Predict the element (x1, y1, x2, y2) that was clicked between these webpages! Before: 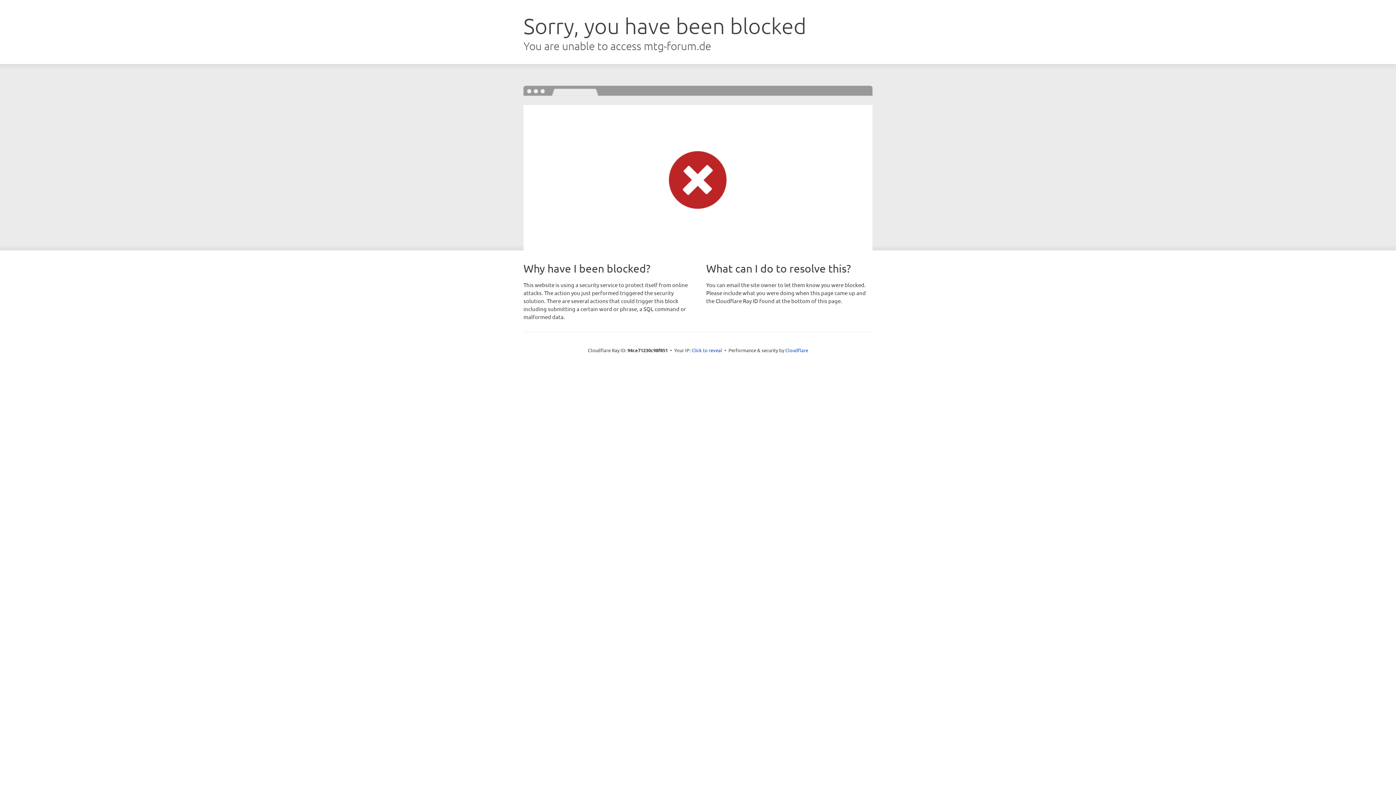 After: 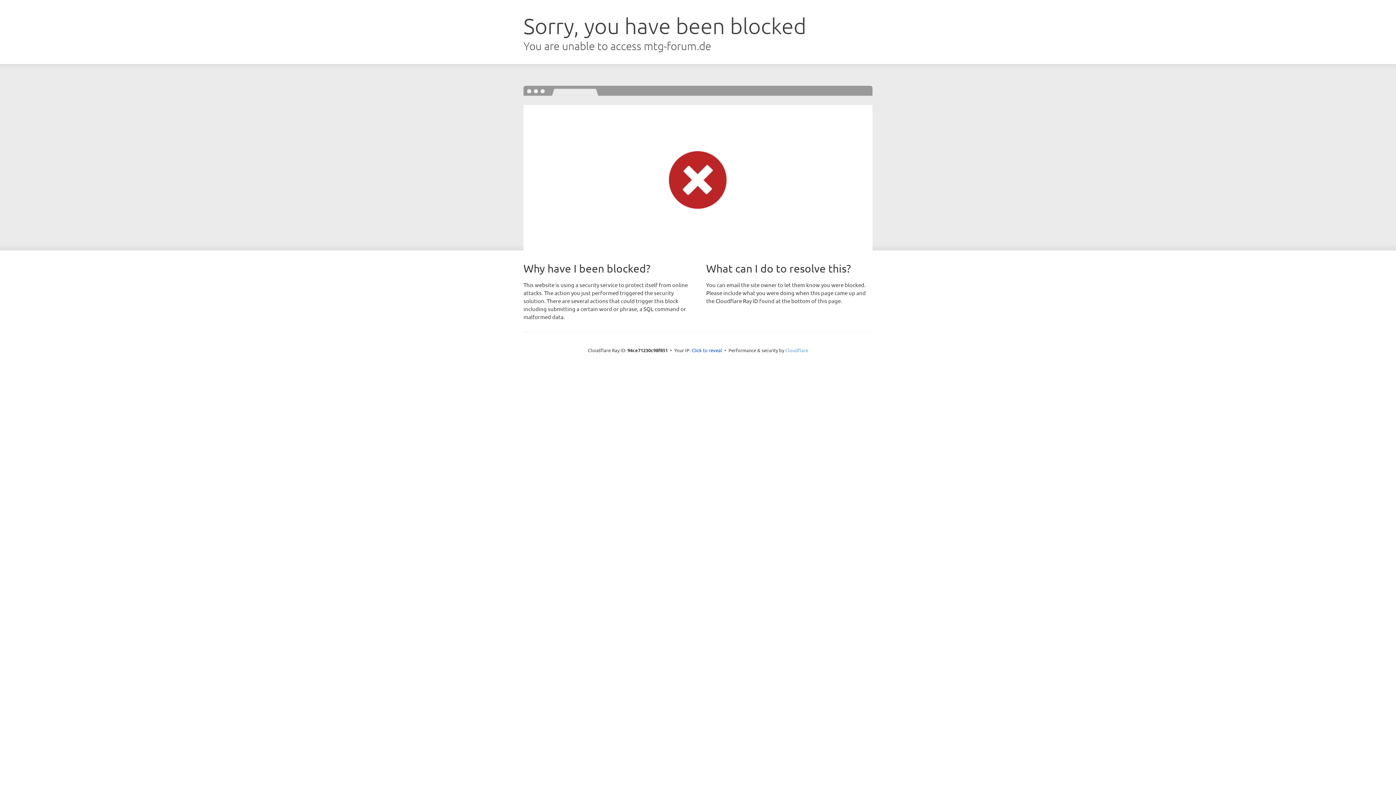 Action: label: Cloudflare bbox: (785, 347, 808, 353)